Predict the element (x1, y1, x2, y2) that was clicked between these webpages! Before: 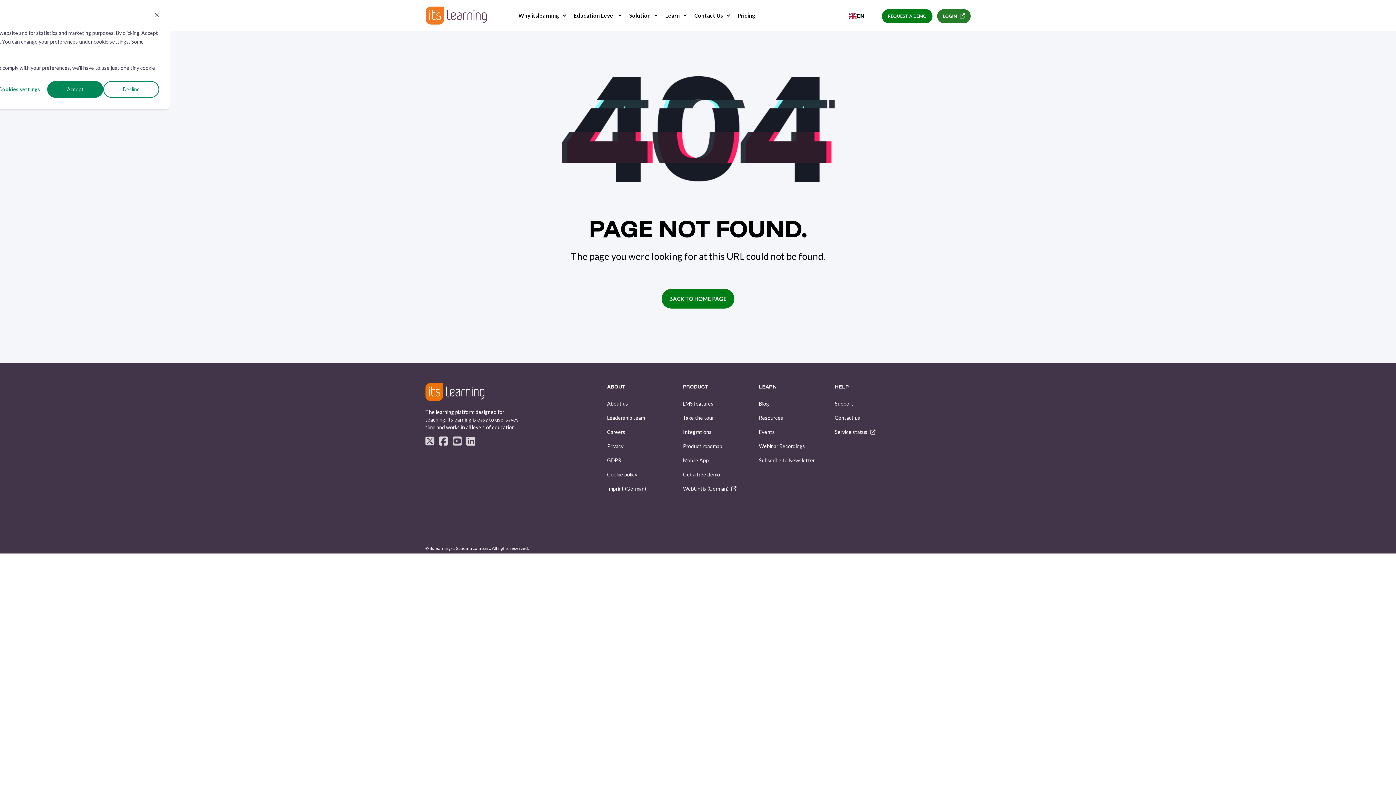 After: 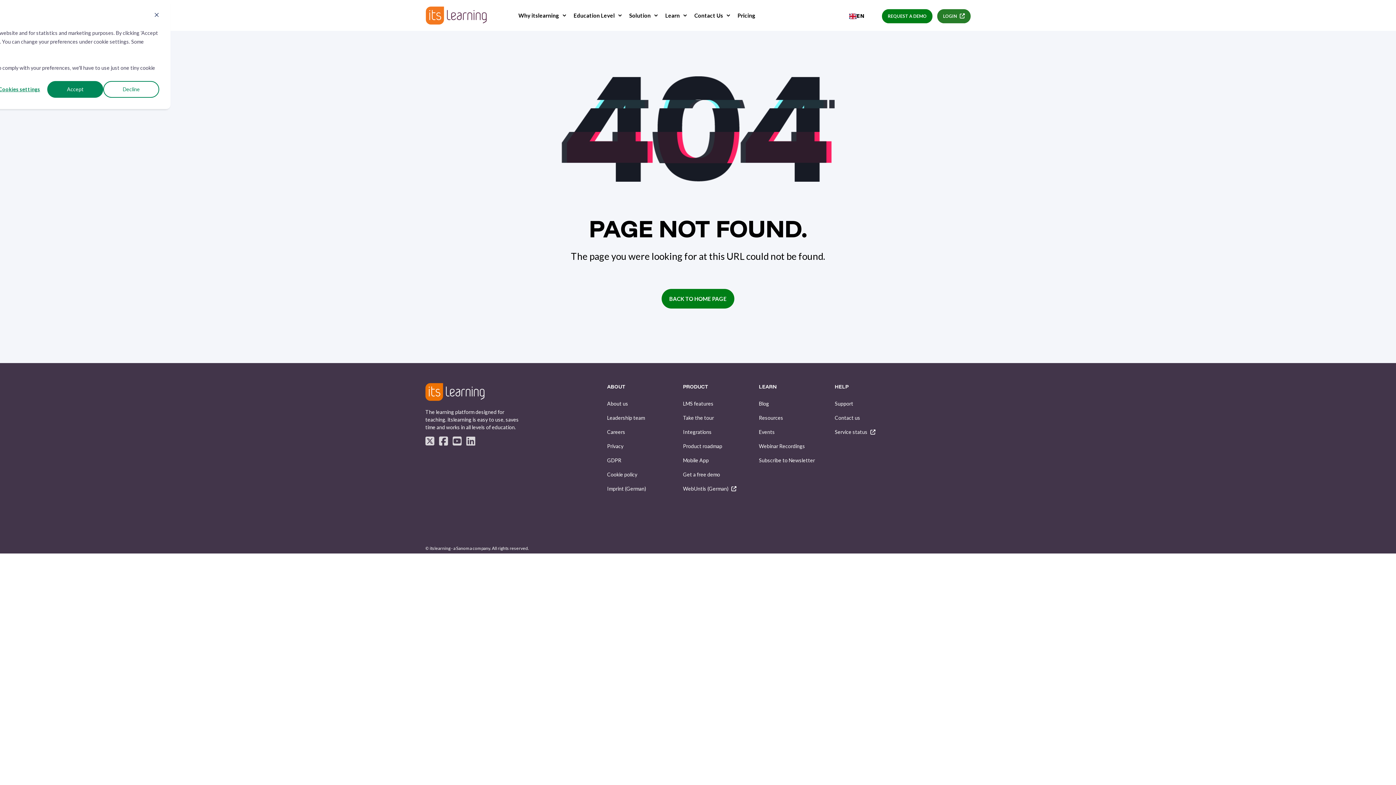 Action: label: LEARN bbox: (759, 384, 825, 396)